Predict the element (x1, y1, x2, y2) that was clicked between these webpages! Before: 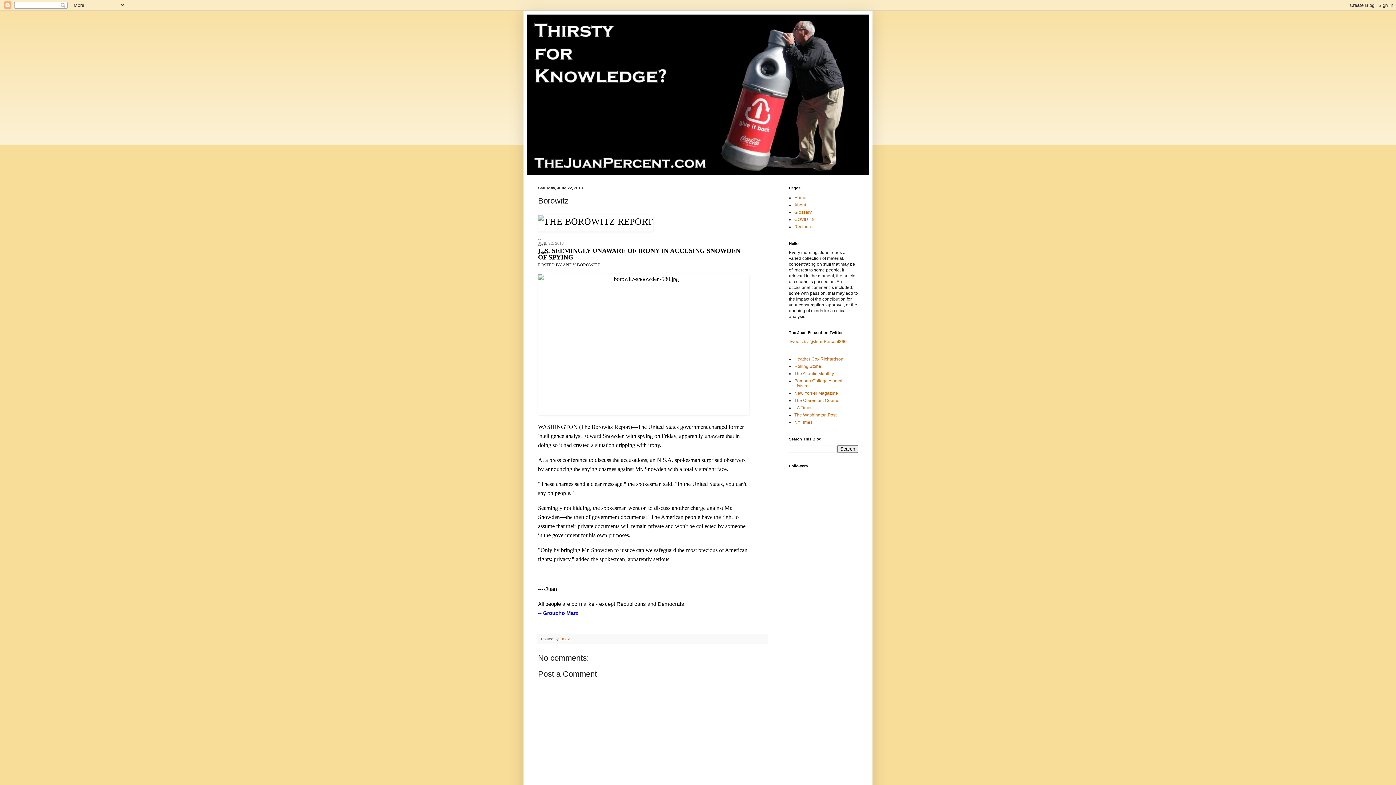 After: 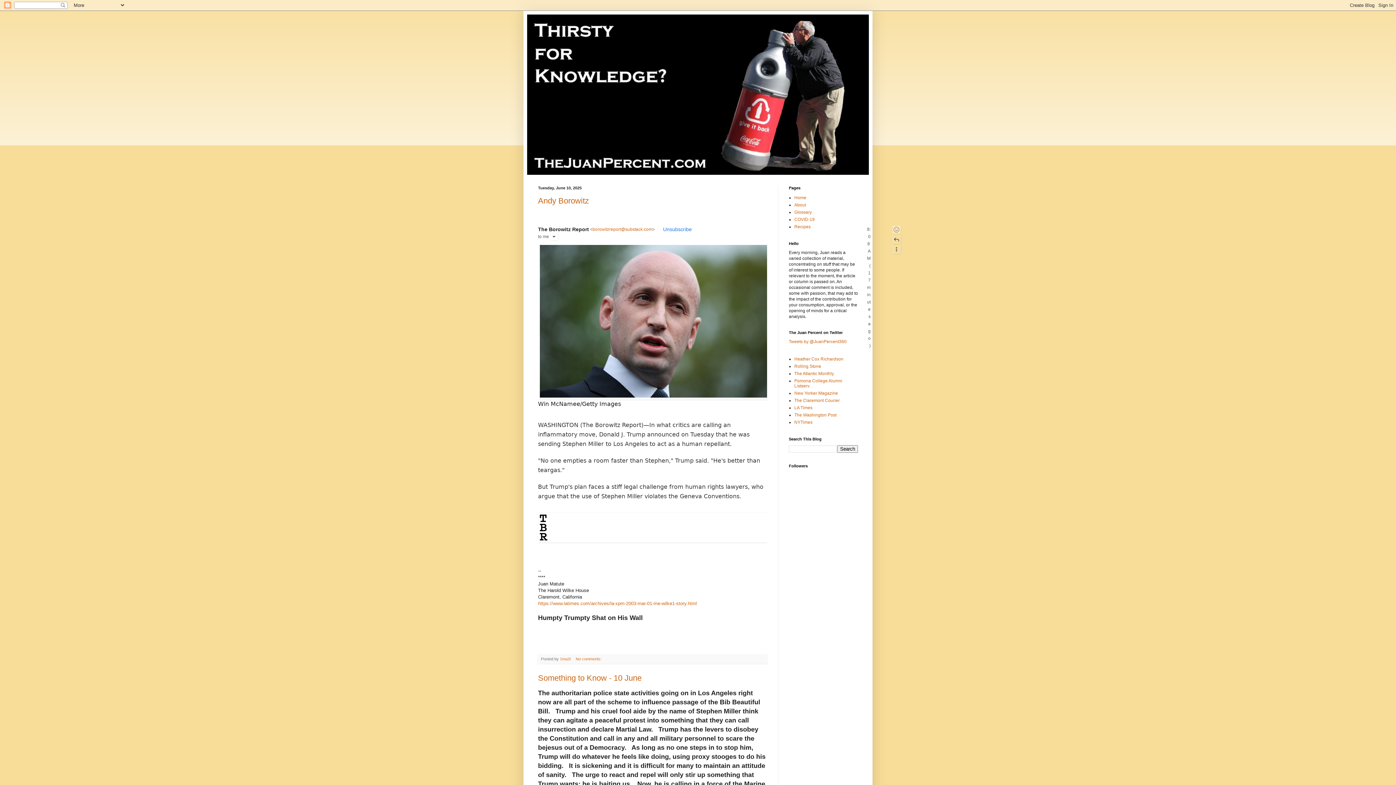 Action: bbox: (794, 195, 806, 200) label: Home